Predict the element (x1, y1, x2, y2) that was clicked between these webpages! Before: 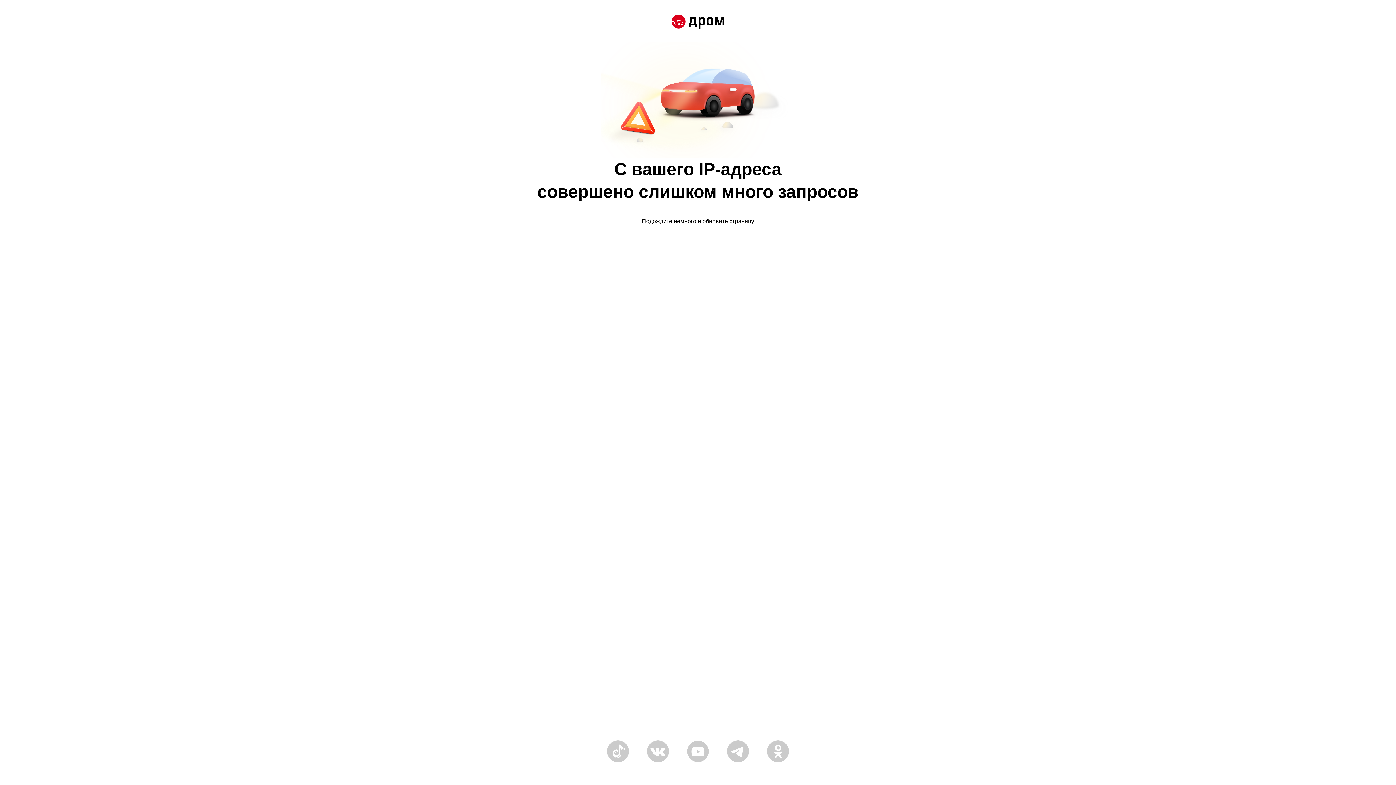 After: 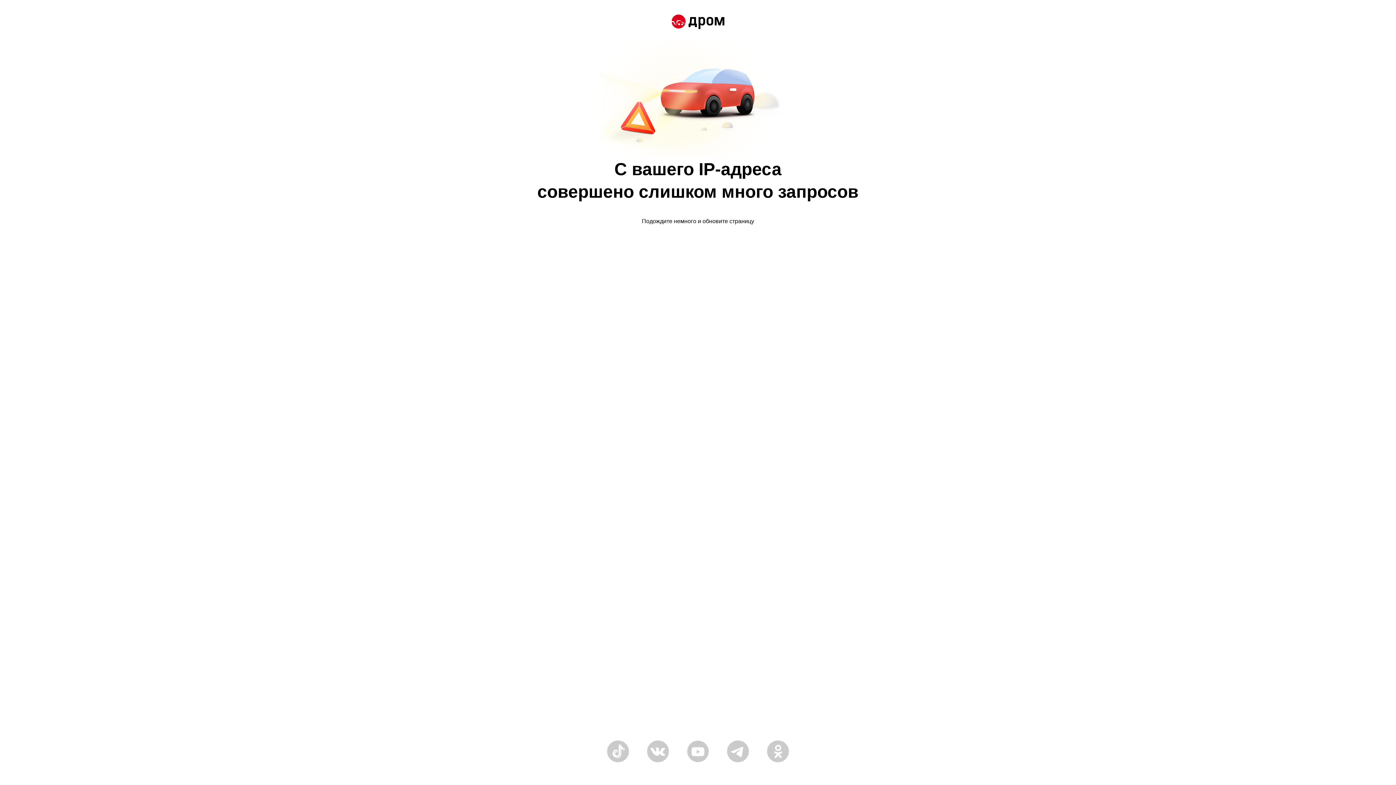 Action: bbox: (671, 14, 724, 30)